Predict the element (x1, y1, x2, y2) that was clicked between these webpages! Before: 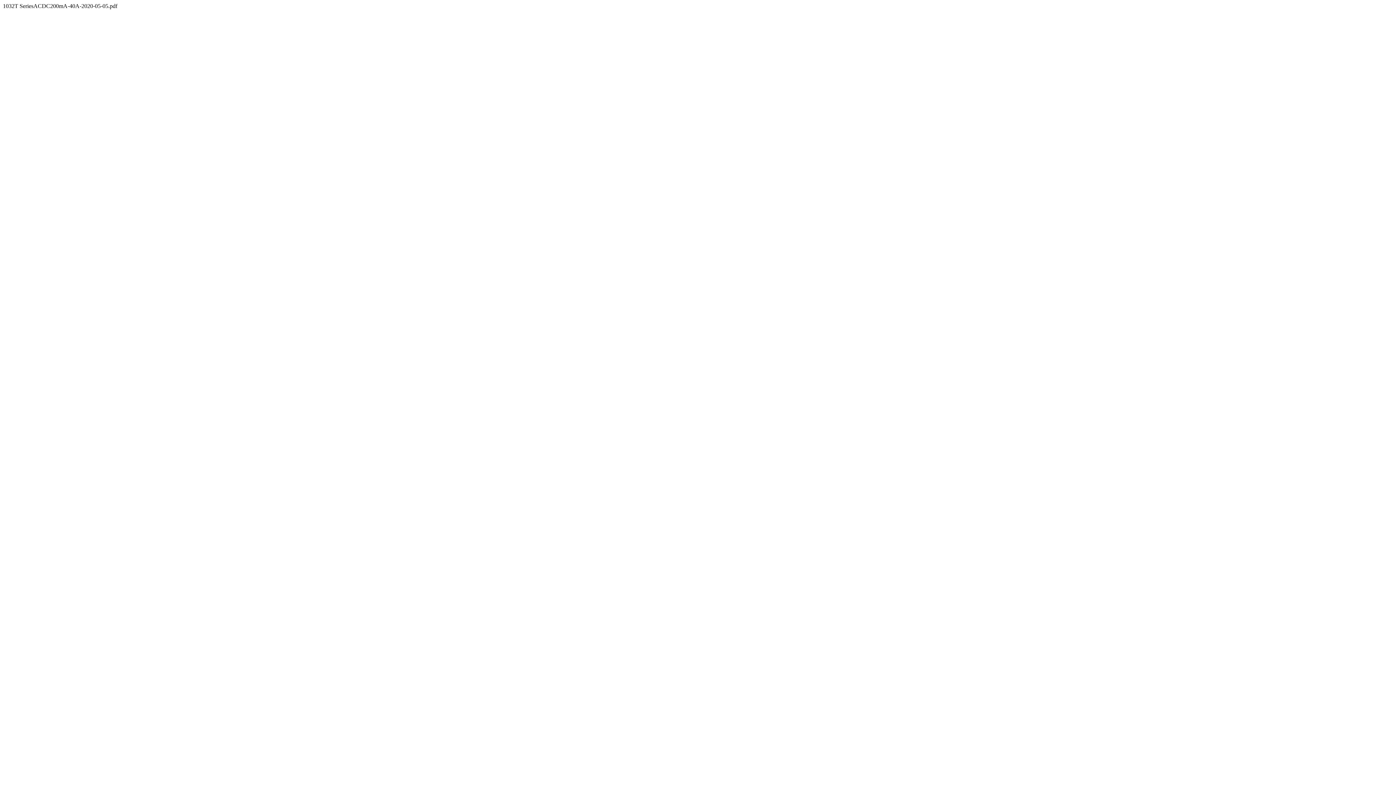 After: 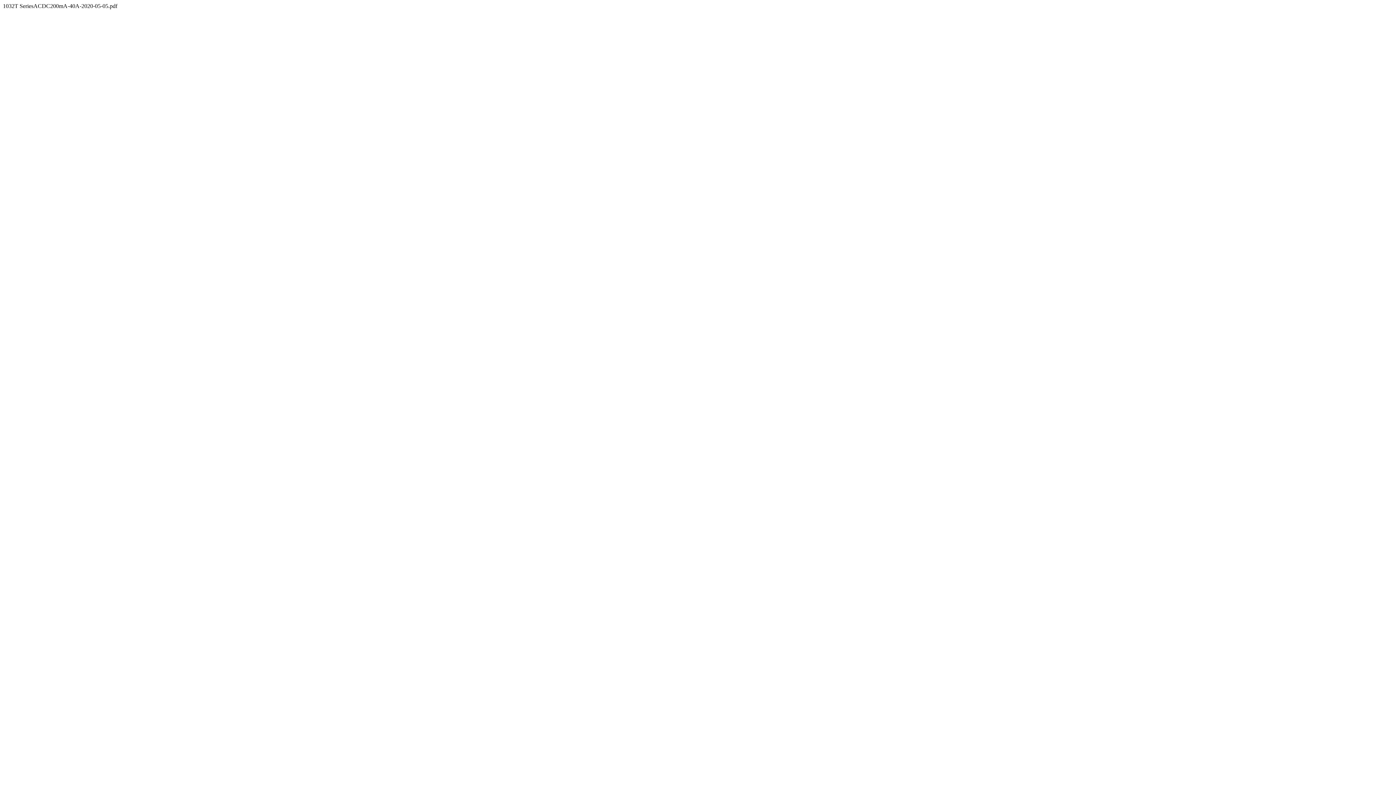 Action: label: 1032T SeriesACDC200mA-40A-2020-05-05.pdf bbox: (2, 2, 117, 9)